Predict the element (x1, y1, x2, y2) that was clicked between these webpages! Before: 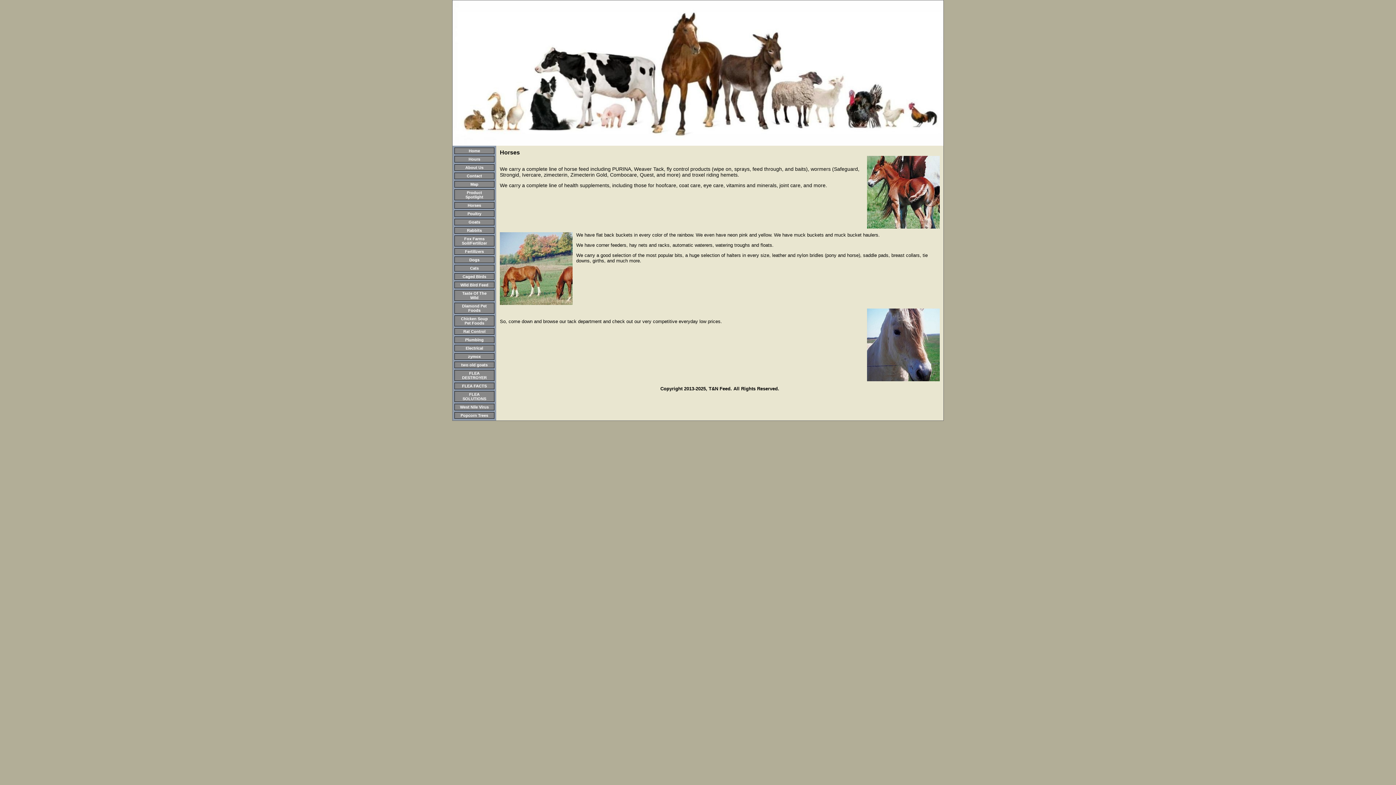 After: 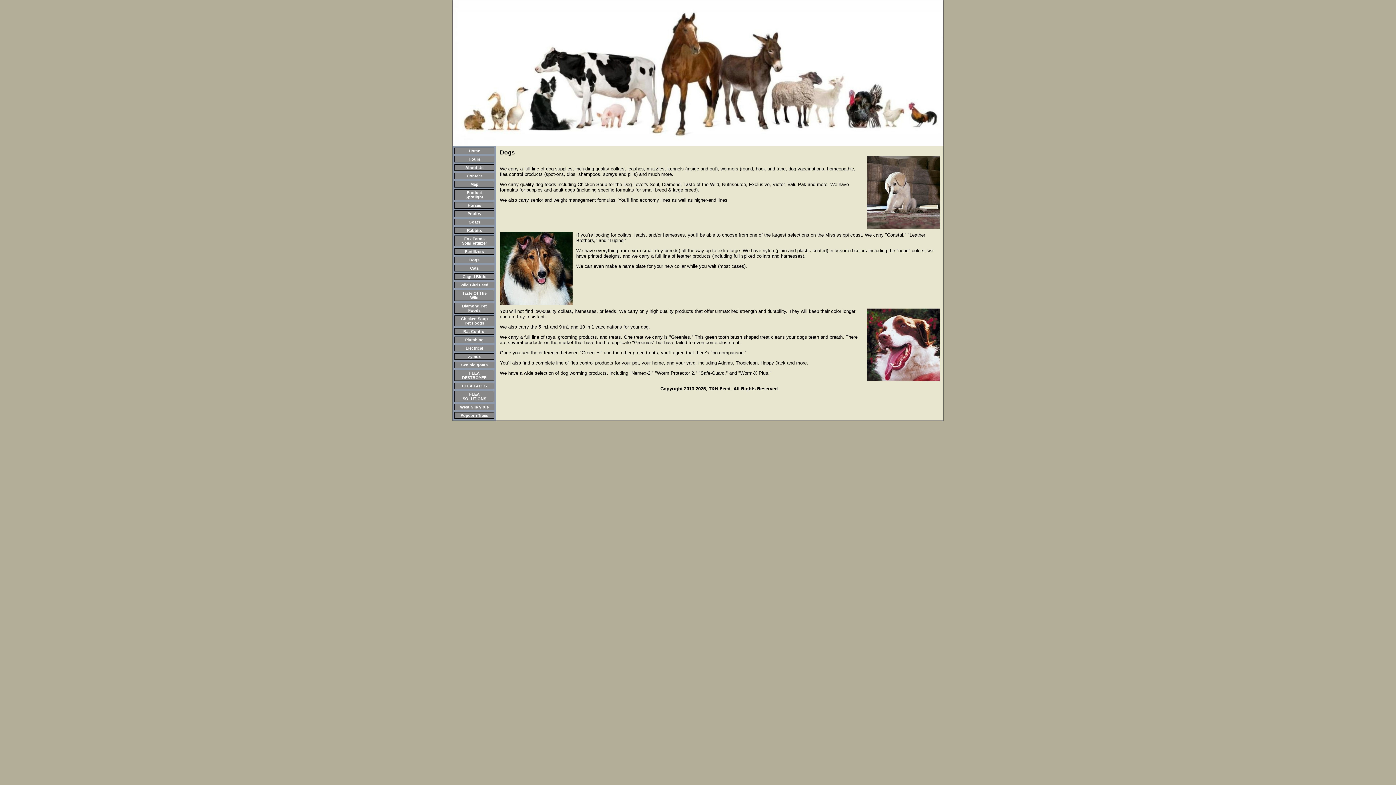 Action: label: Dogs bbox: (469, 257, 479, 262)